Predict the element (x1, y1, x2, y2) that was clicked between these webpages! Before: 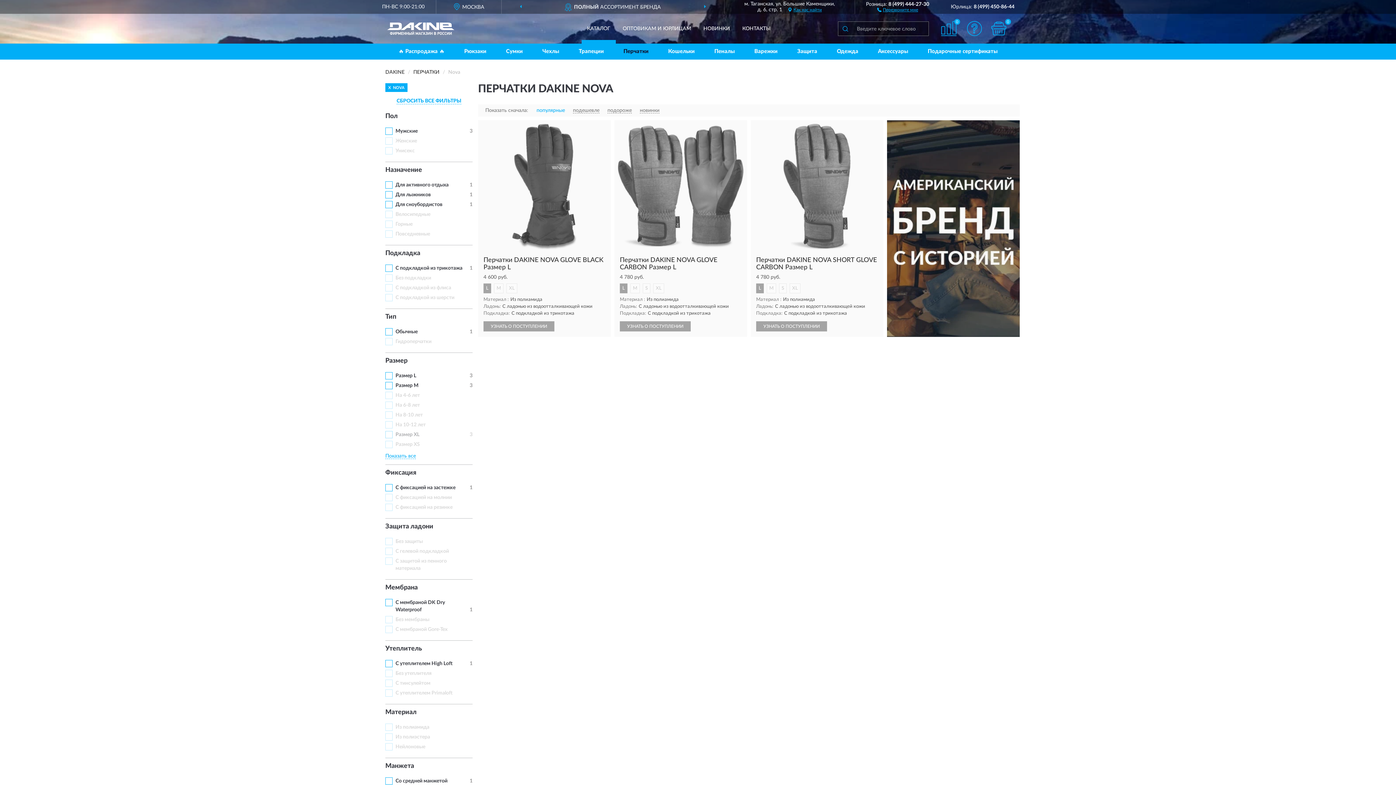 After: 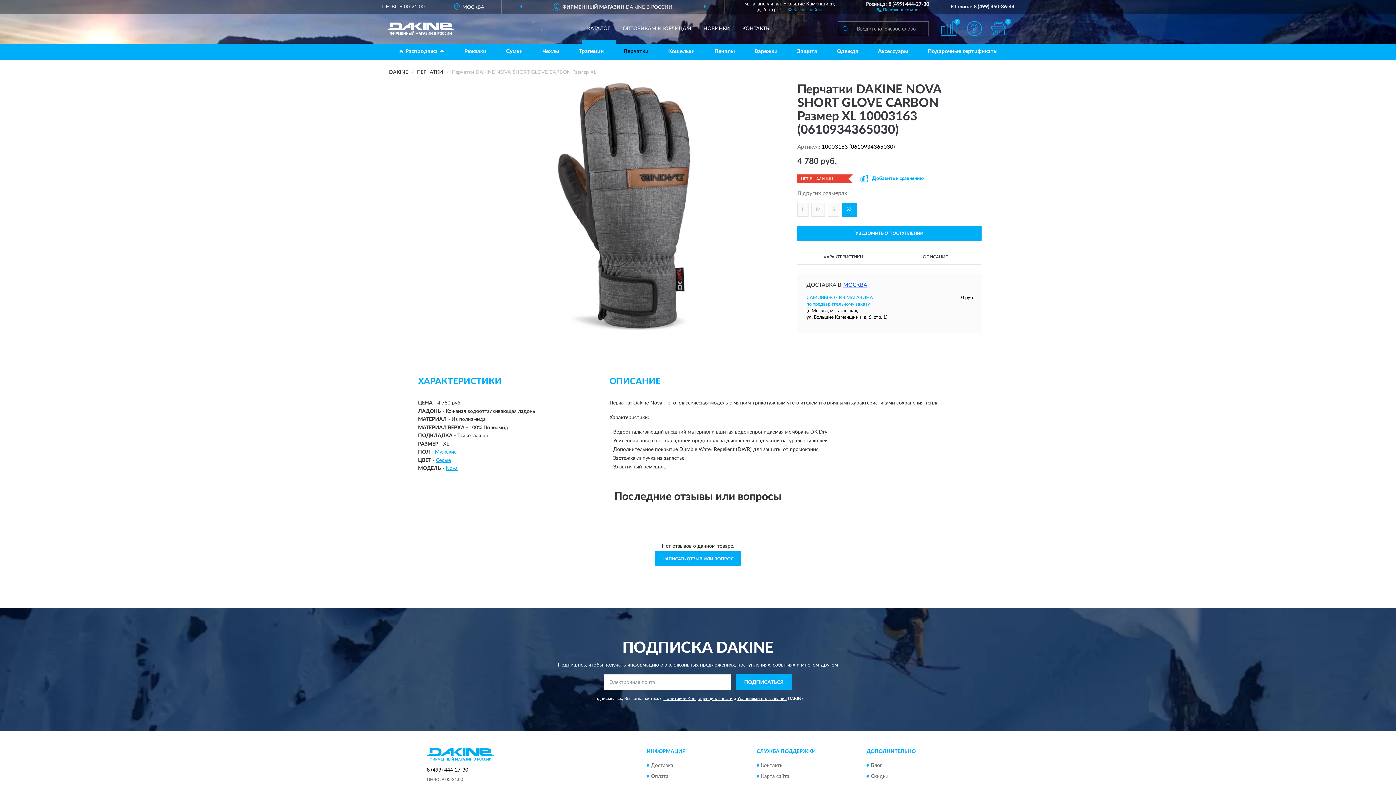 Action: label: XL bbox: (789, 283, 800, 293)